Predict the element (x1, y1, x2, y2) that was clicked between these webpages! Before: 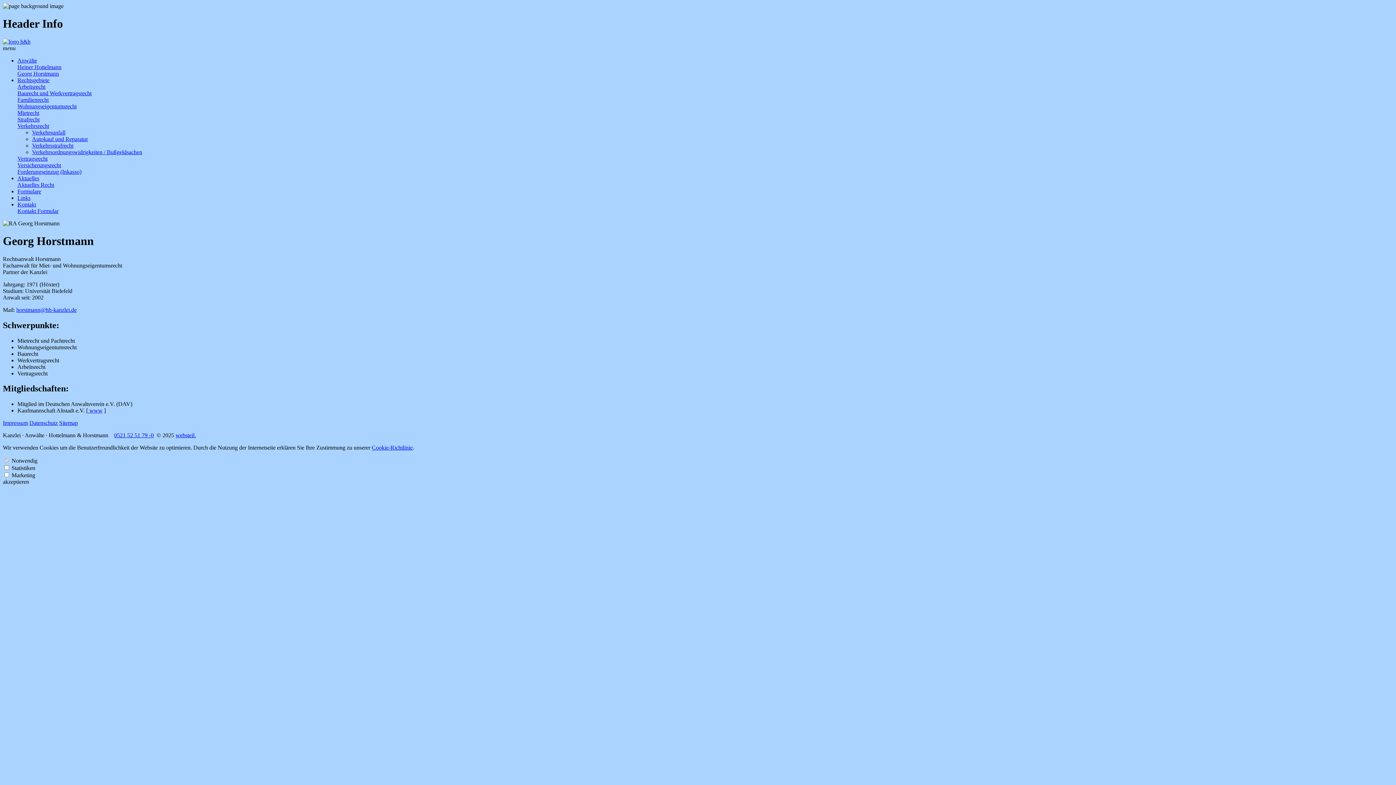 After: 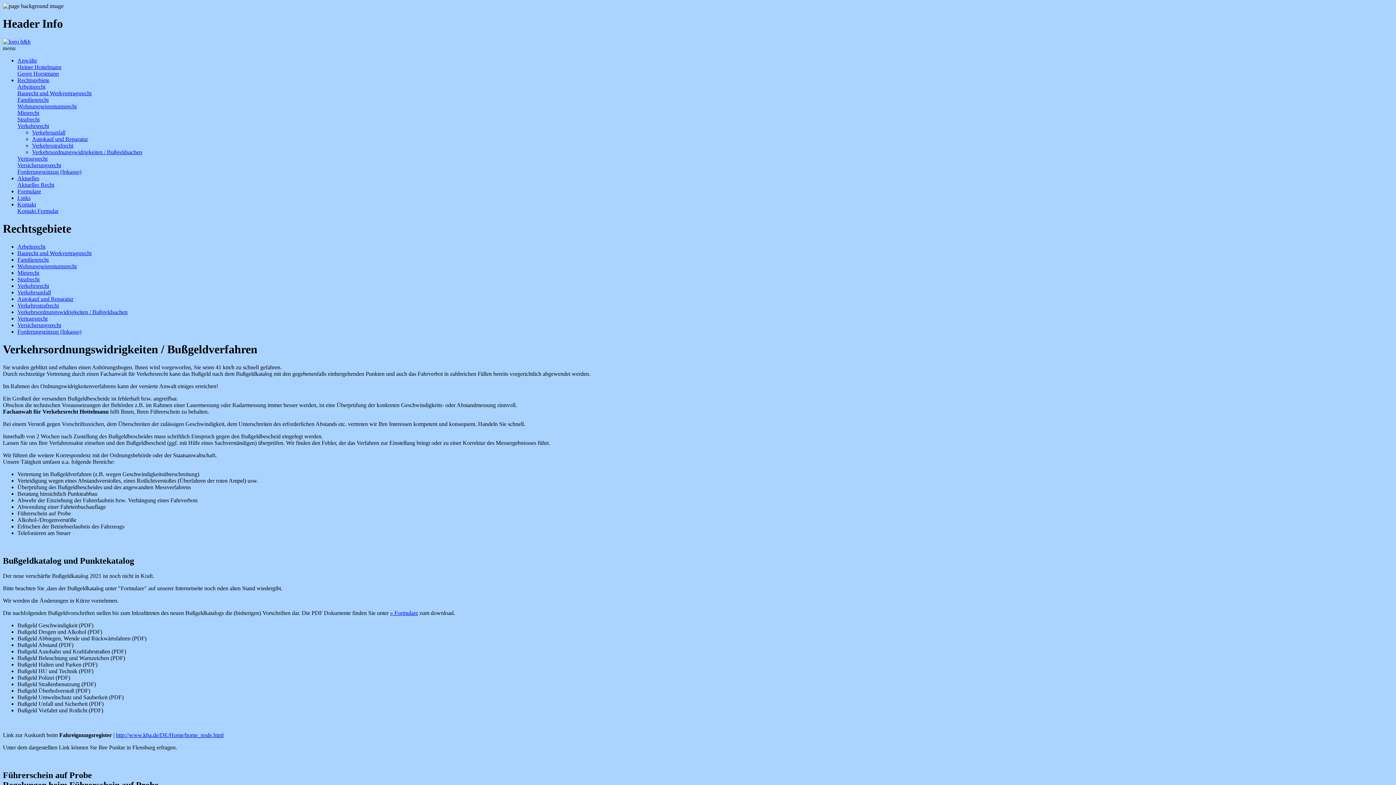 Action: bbox: (32, 149, 142, 155) label: Verkehrsordnungswidrigkeiten / Bußgeldsachen